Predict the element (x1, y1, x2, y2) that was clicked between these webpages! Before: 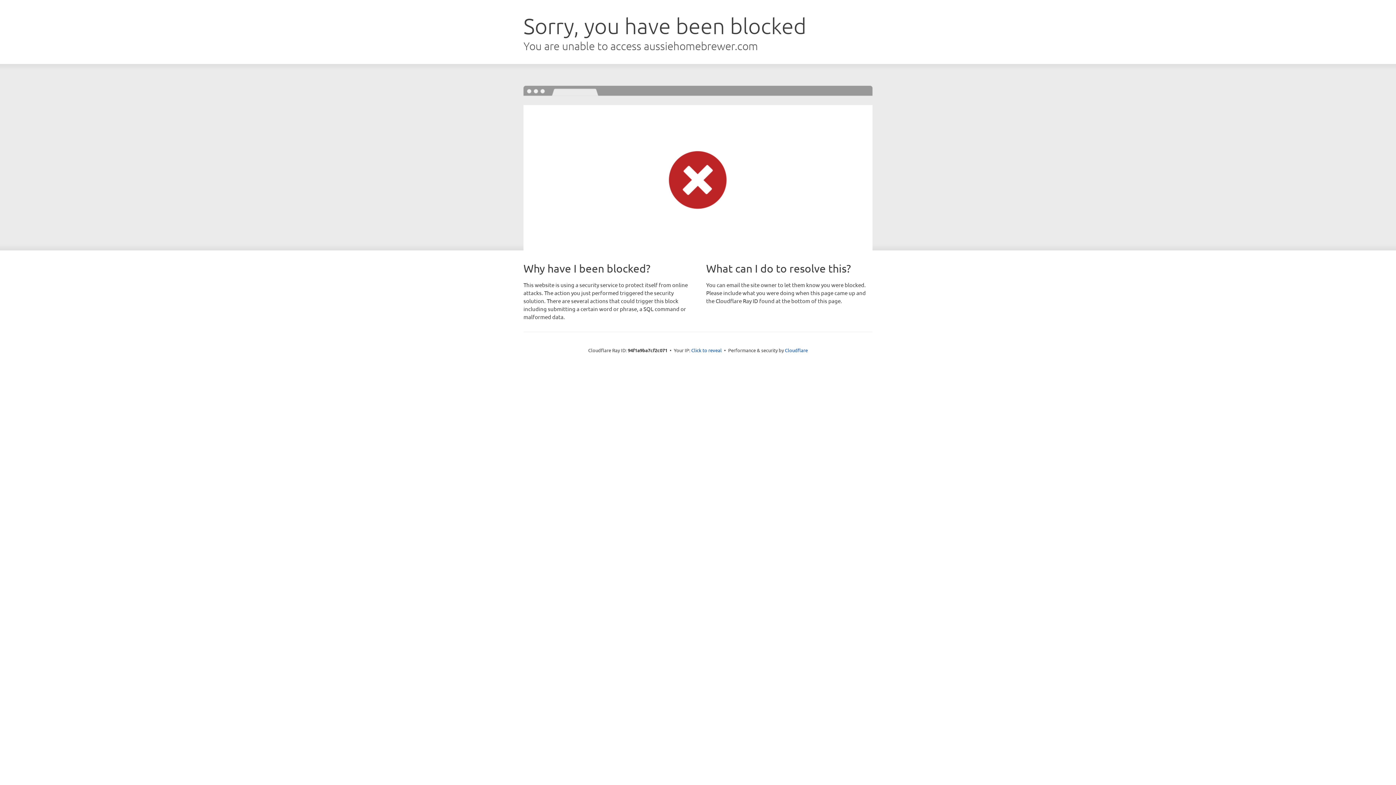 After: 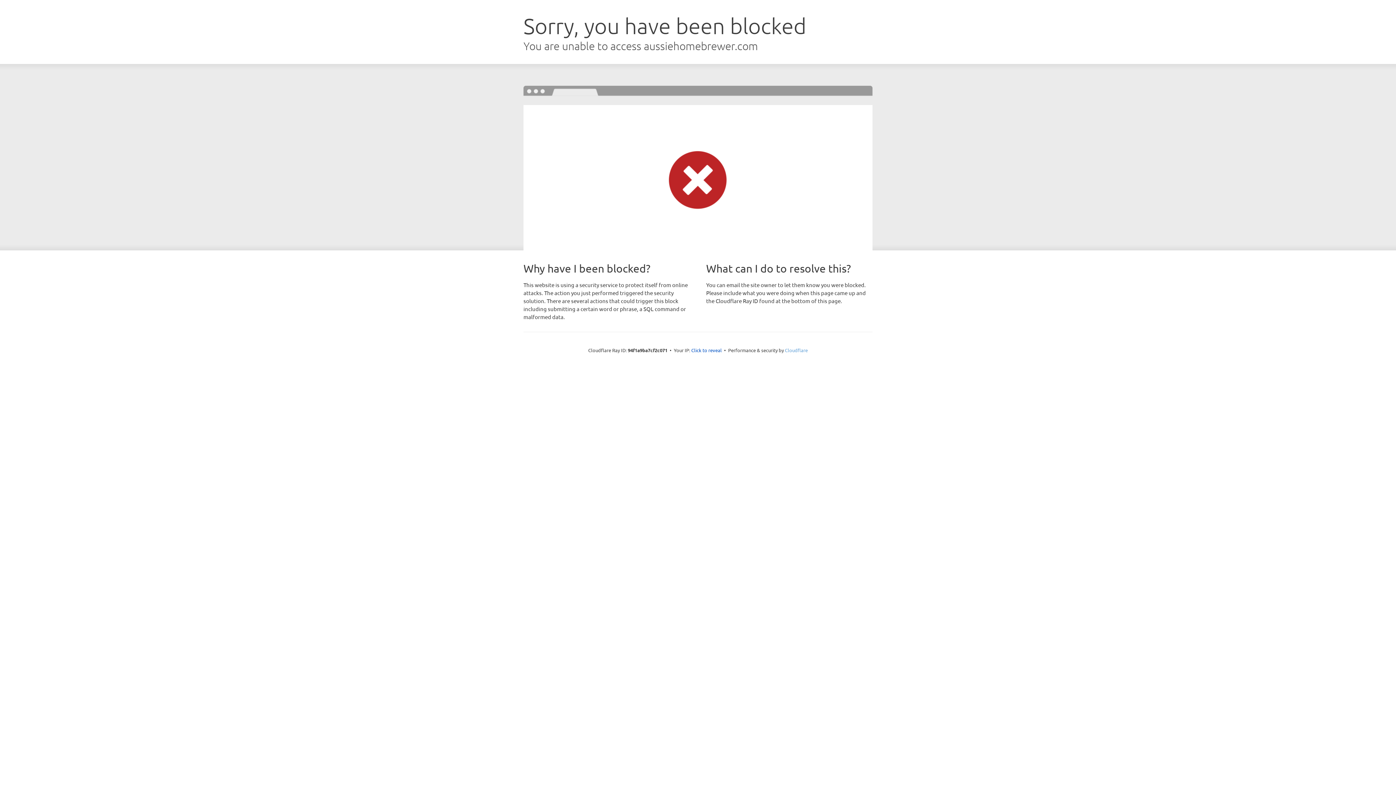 Action: bbox: (785, 347, 808, 353) label: Cloudflare